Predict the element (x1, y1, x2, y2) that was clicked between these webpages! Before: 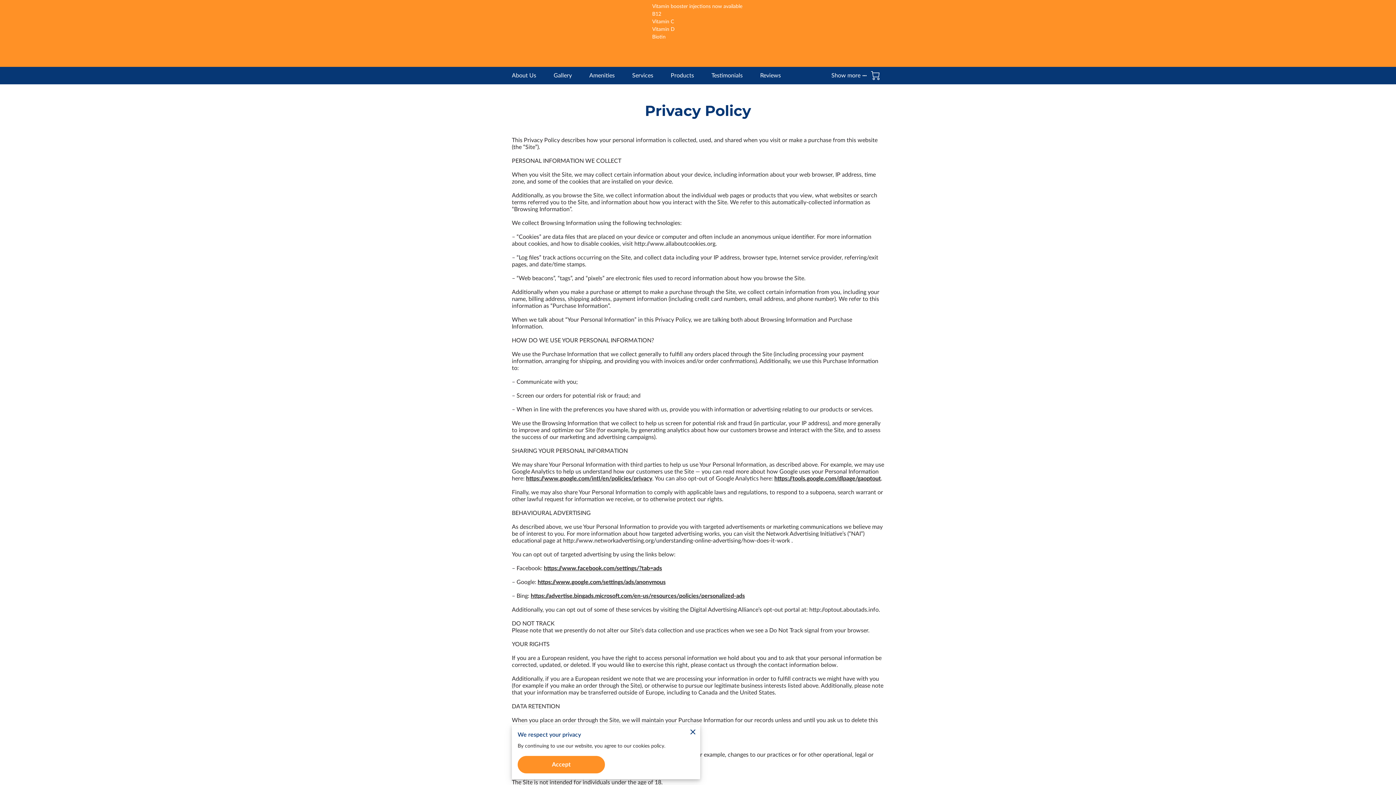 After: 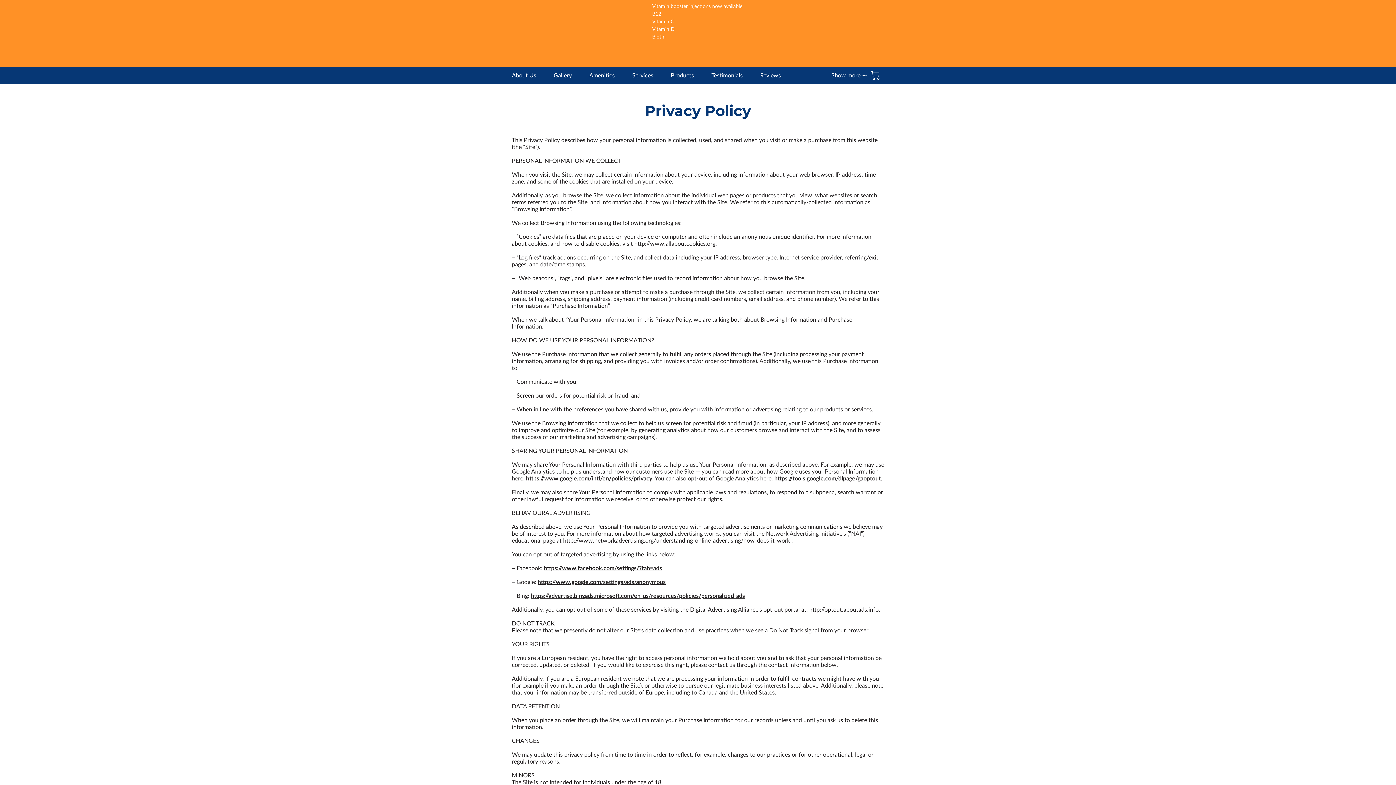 Action: bbox: (517, 756, 605, 773) label: Accept